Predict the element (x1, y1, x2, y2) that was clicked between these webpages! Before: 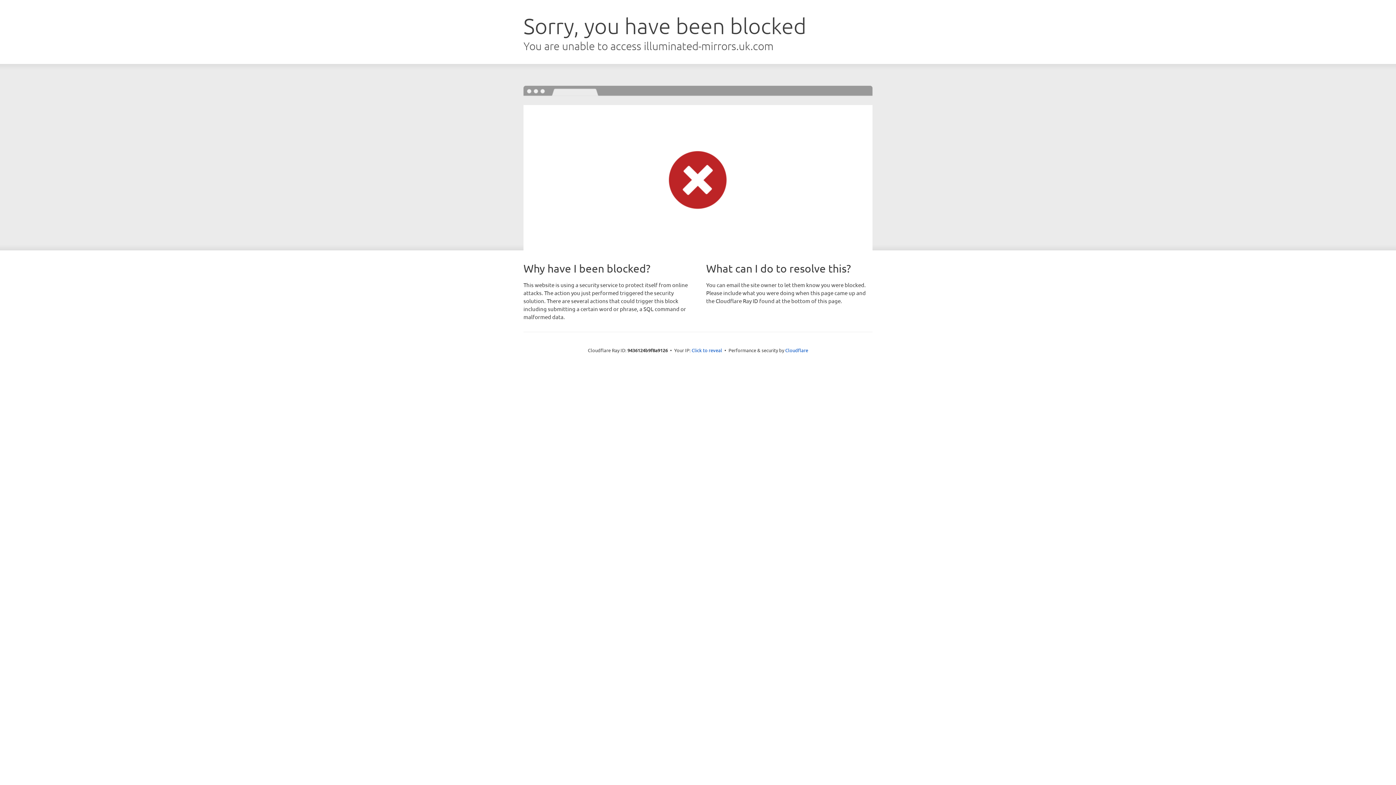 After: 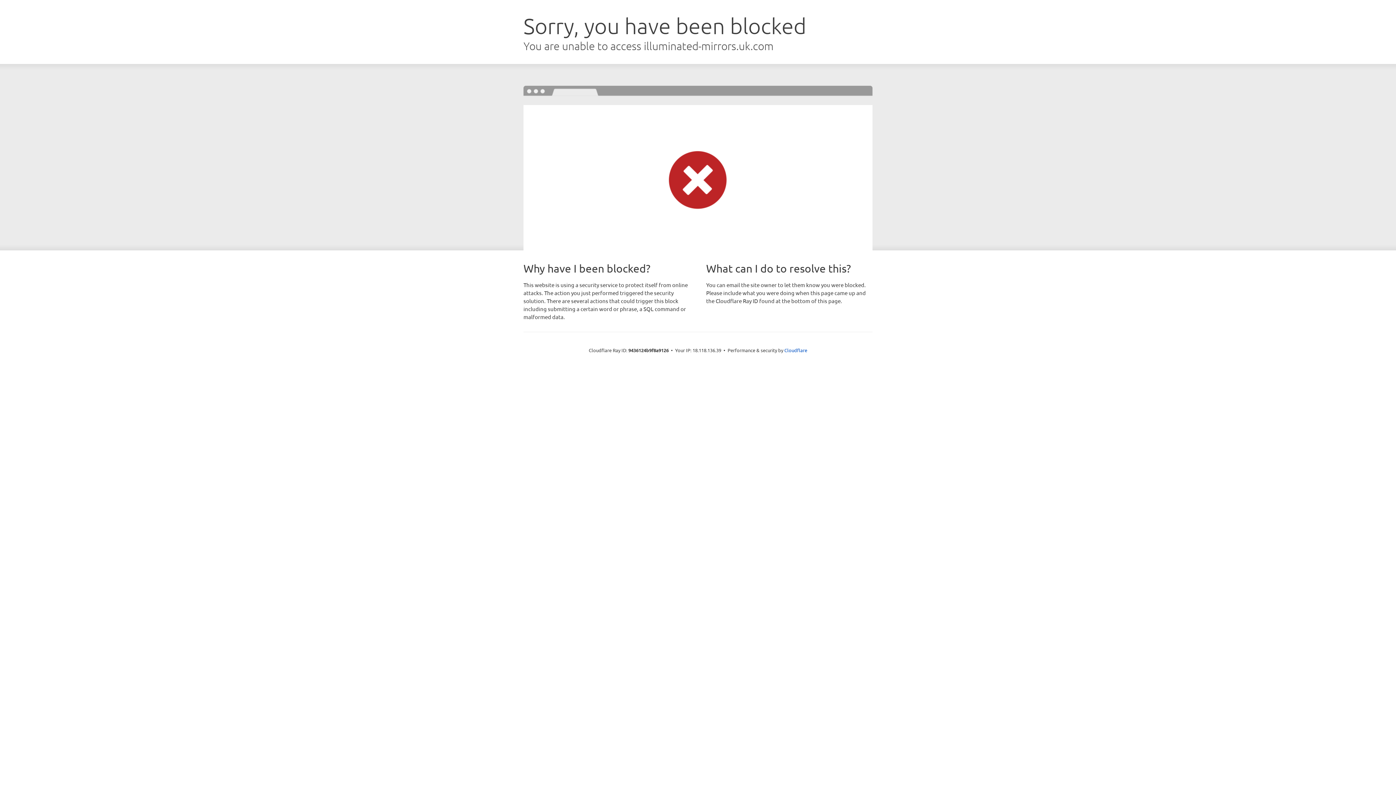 Action: bbox: (691, 346, 722, 353) label: Click to reveal